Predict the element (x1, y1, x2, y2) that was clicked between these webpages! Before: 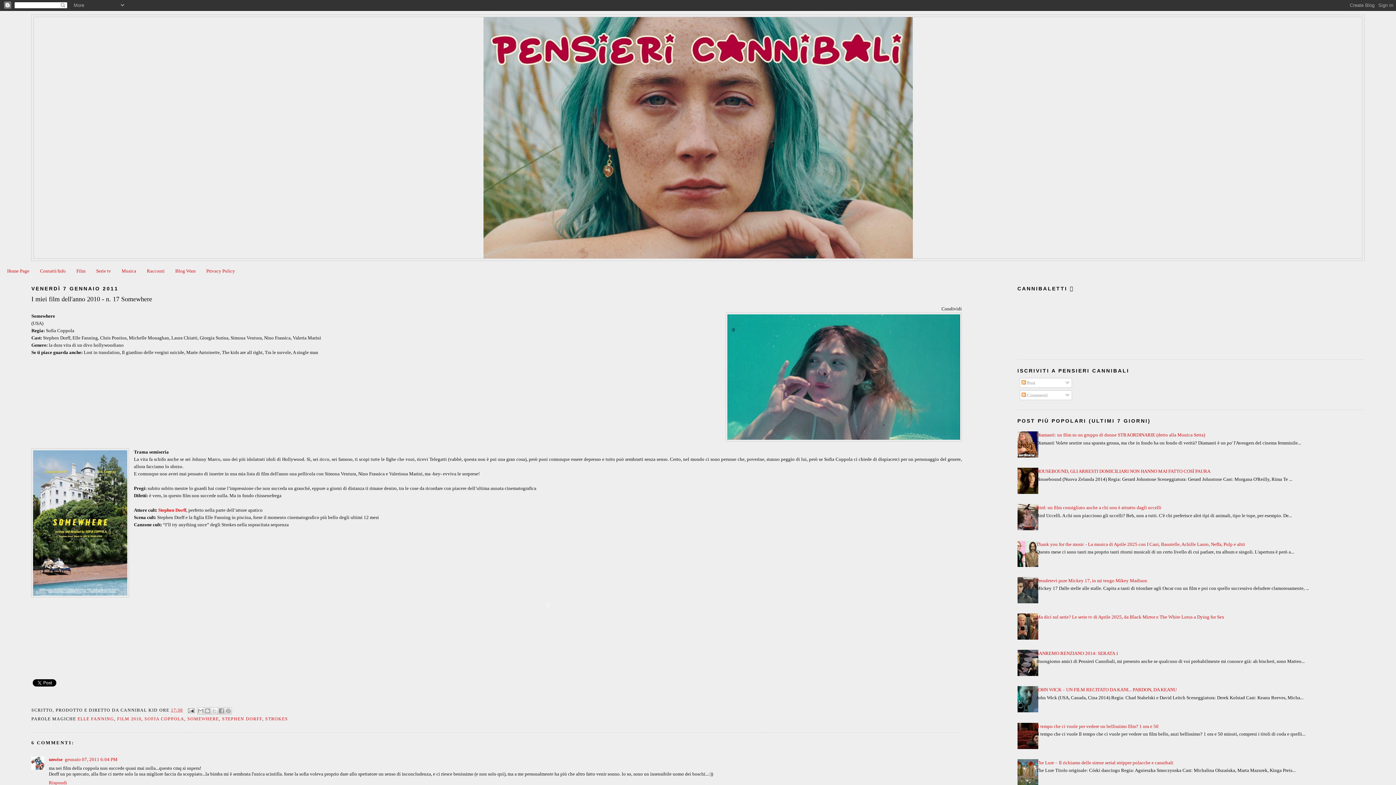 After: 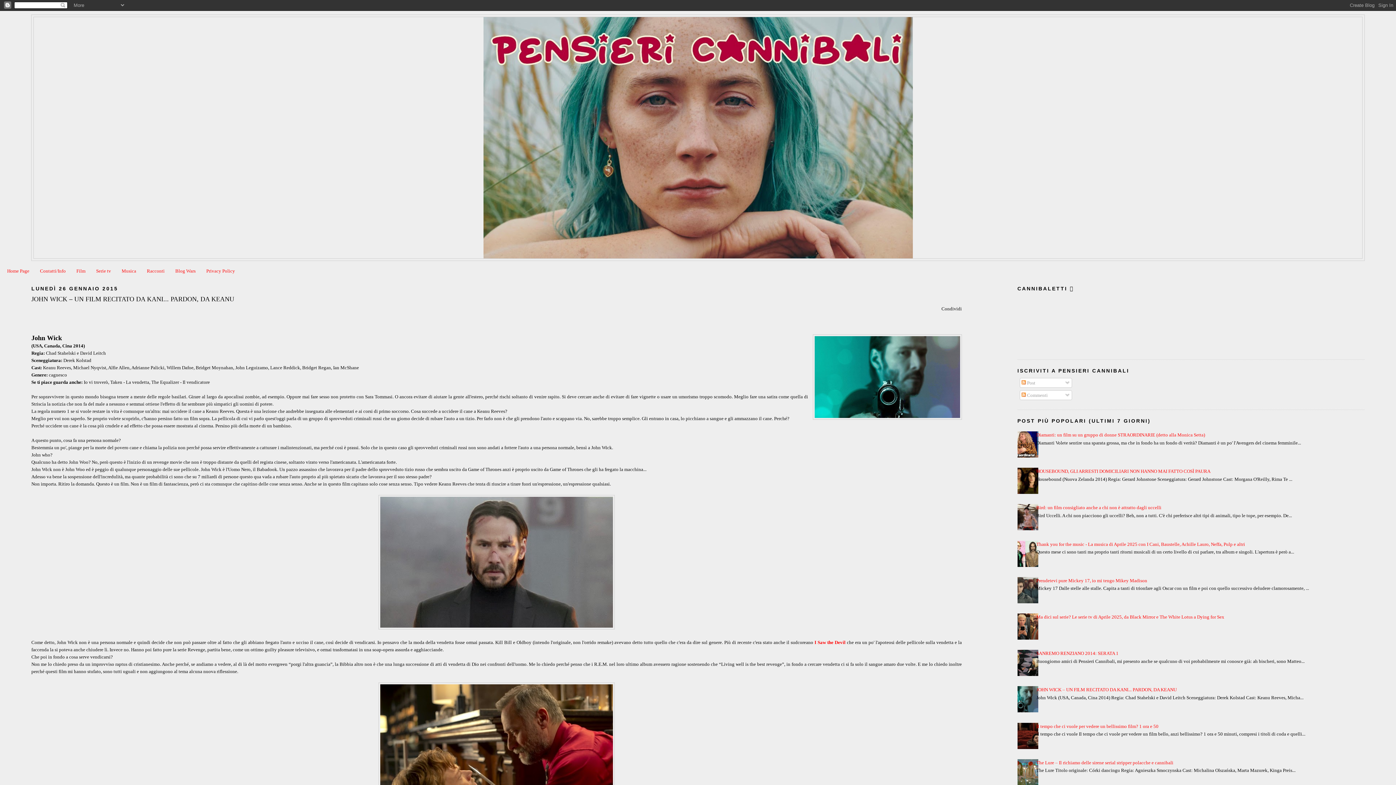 Action: bbox: (1036, 687, 1177, 692) label: JOHN WICK – UN FILM RECITATO DA KANI... PARDON, DA KEANU